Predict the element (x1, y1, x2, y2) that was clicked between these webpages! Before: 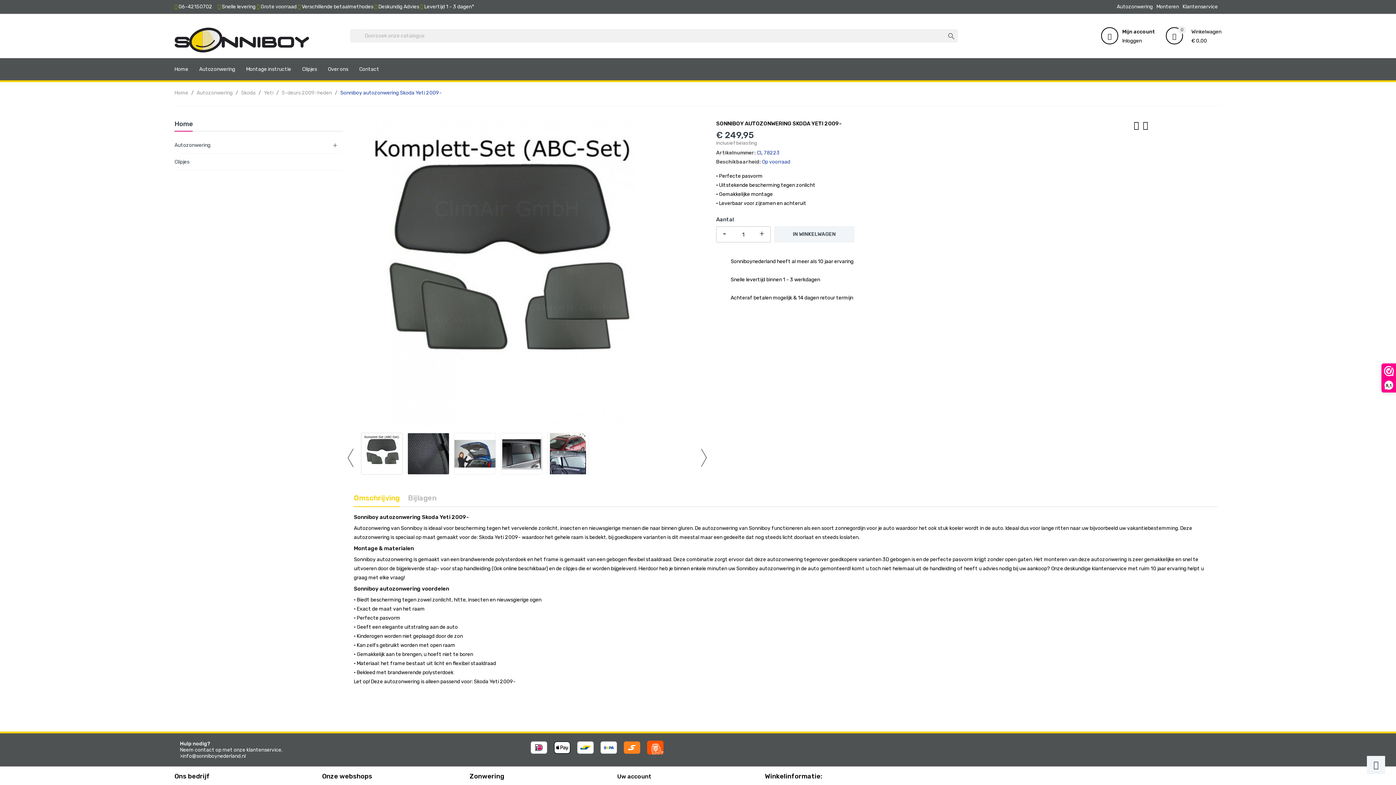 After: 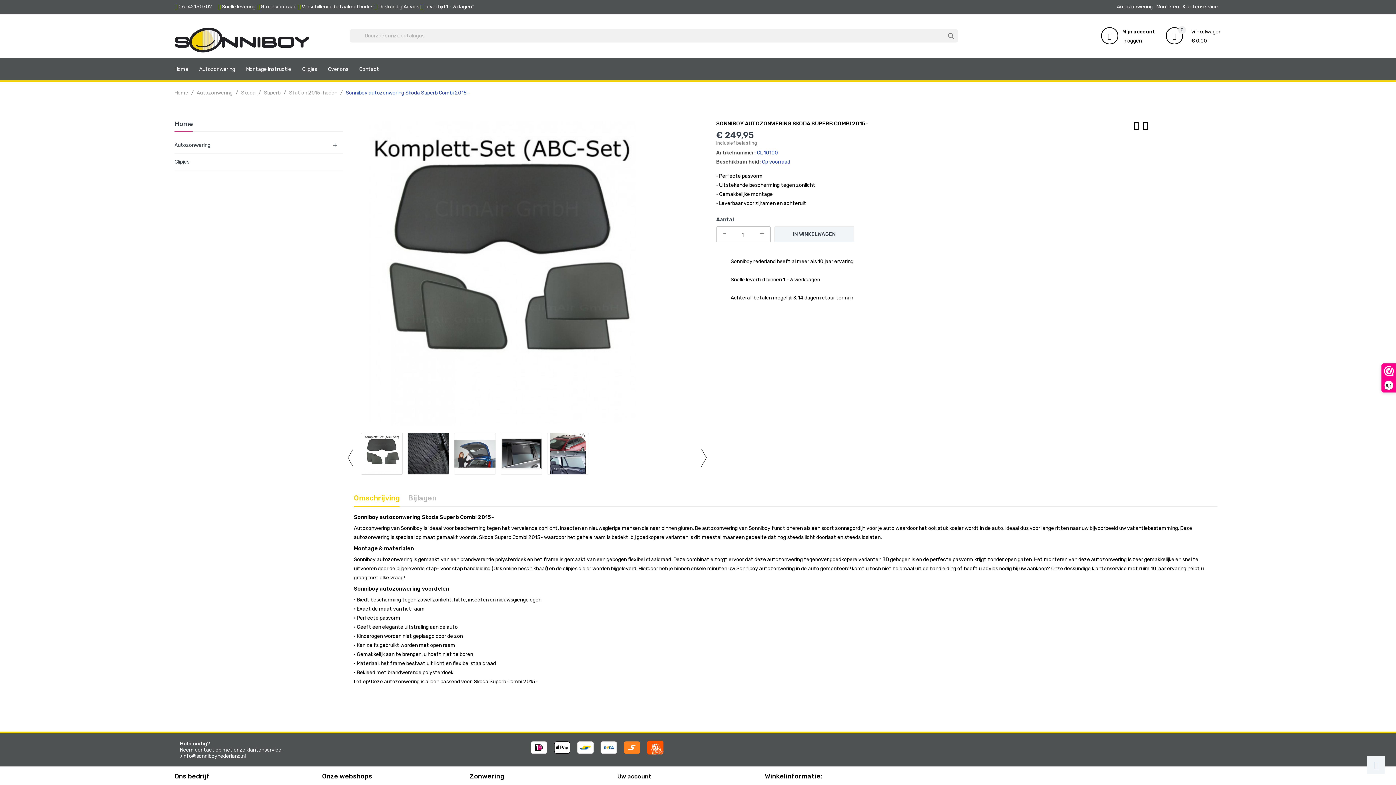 Action: bbox: (1130, 120, 1139, 130)